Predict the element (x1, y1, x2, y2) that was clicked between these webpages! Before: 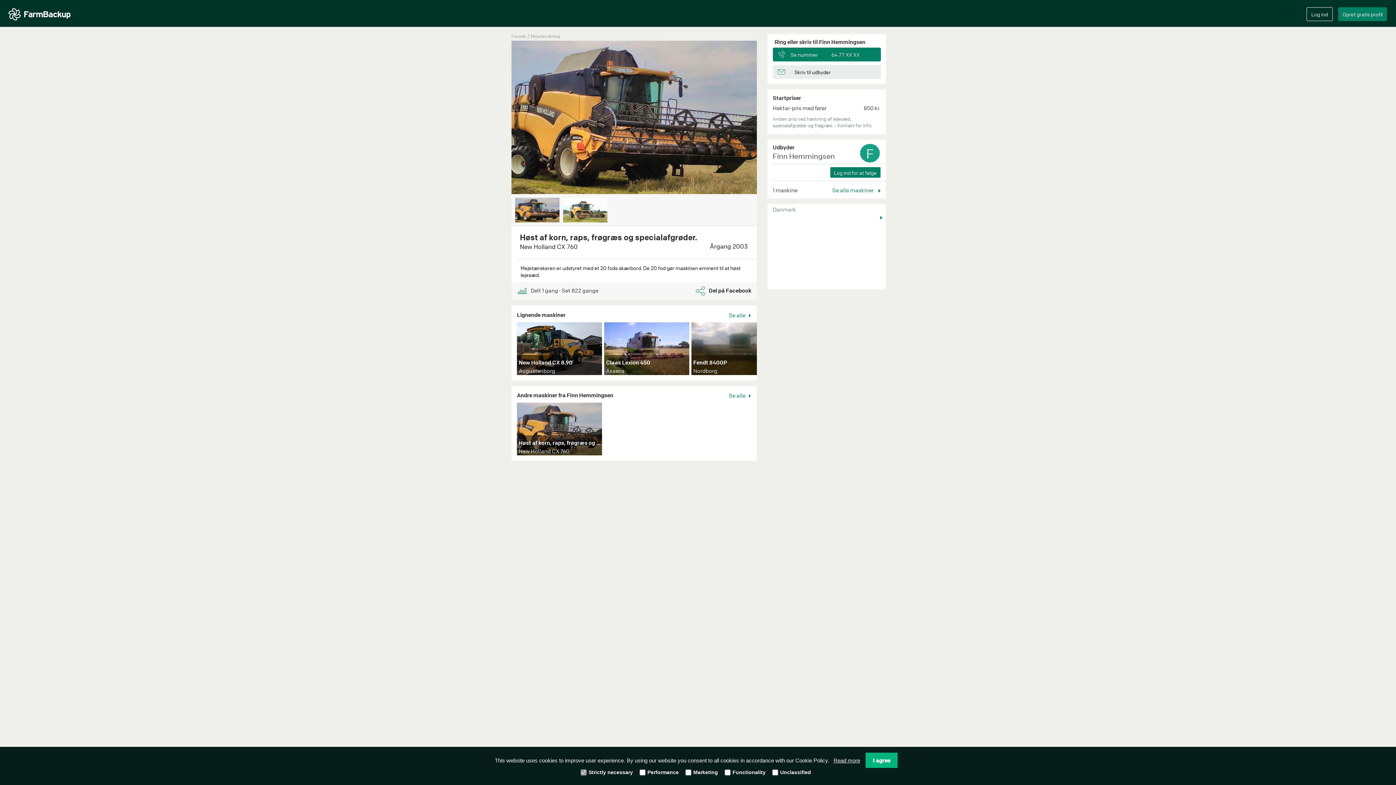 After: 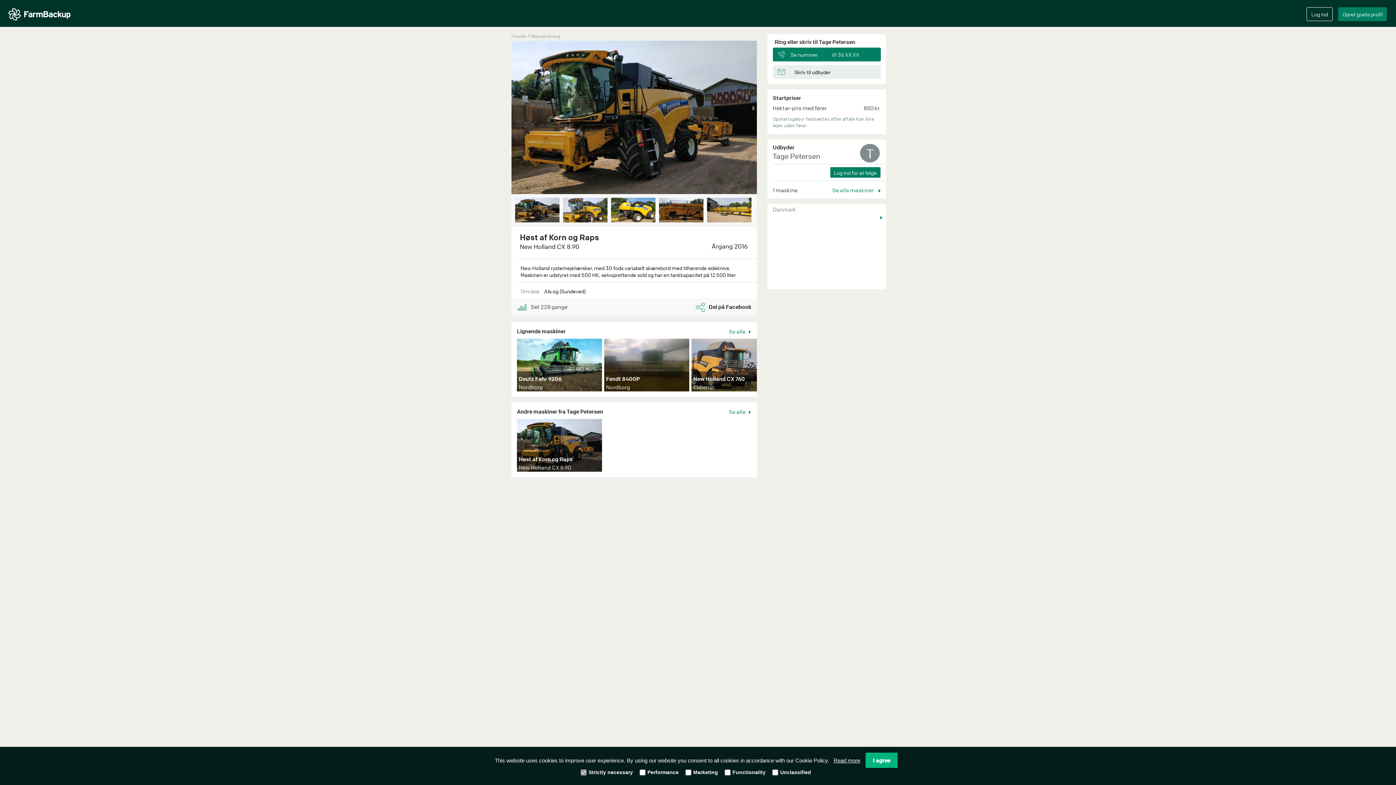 Action: label: New Holland CX 8.90
Augustenborg bbox: (517, 322, 586, 375)